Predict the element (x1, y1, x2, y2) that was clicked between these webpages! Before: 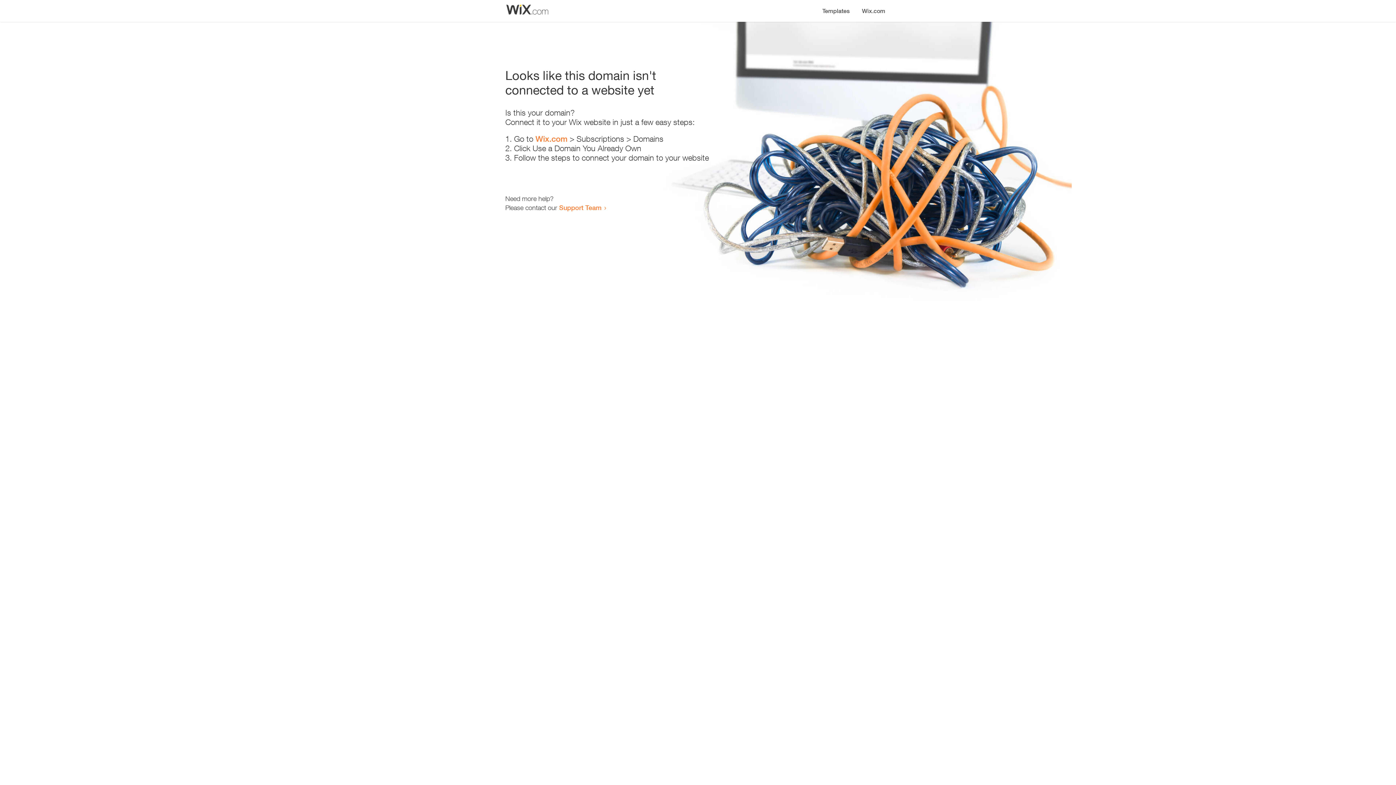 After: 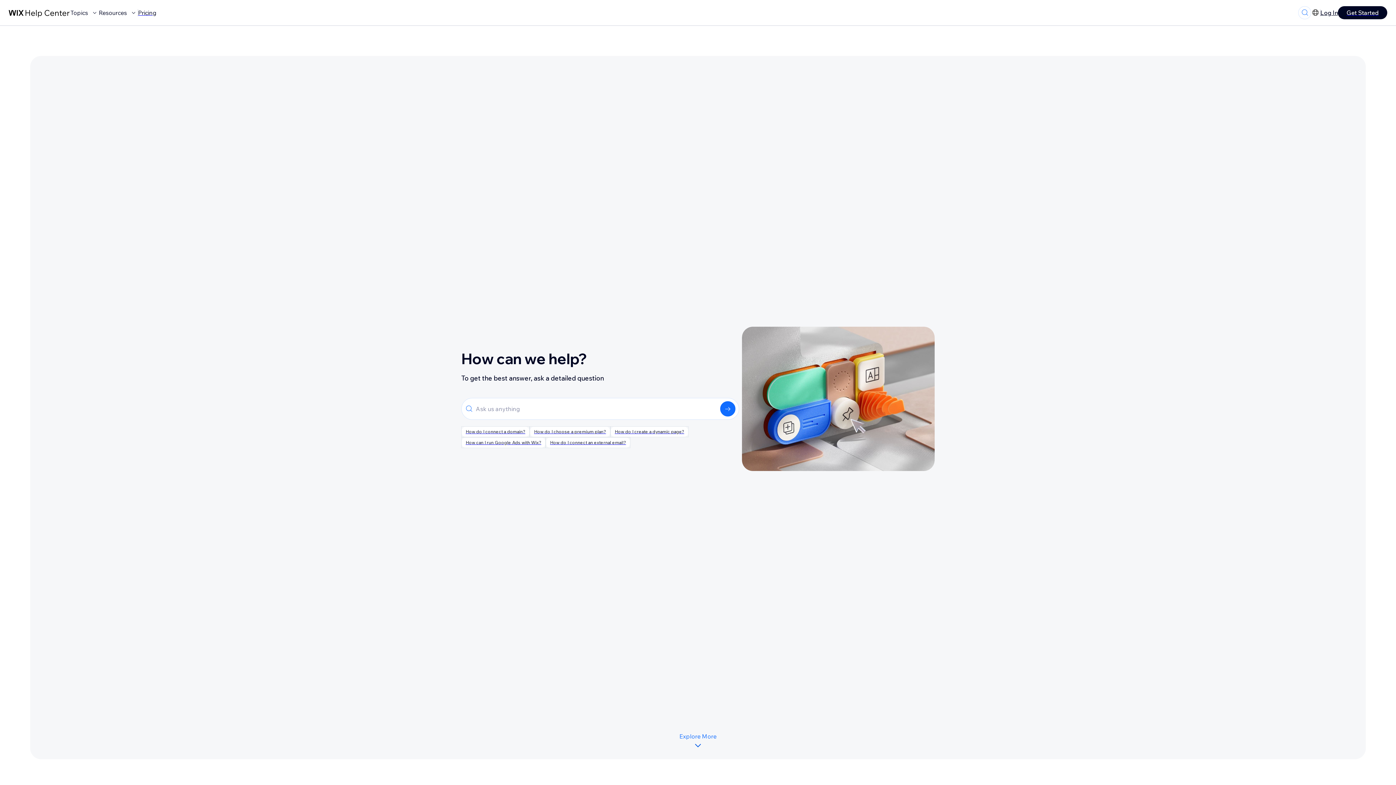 Action: label: Support Team bbox: (559, 203, 601, 211)